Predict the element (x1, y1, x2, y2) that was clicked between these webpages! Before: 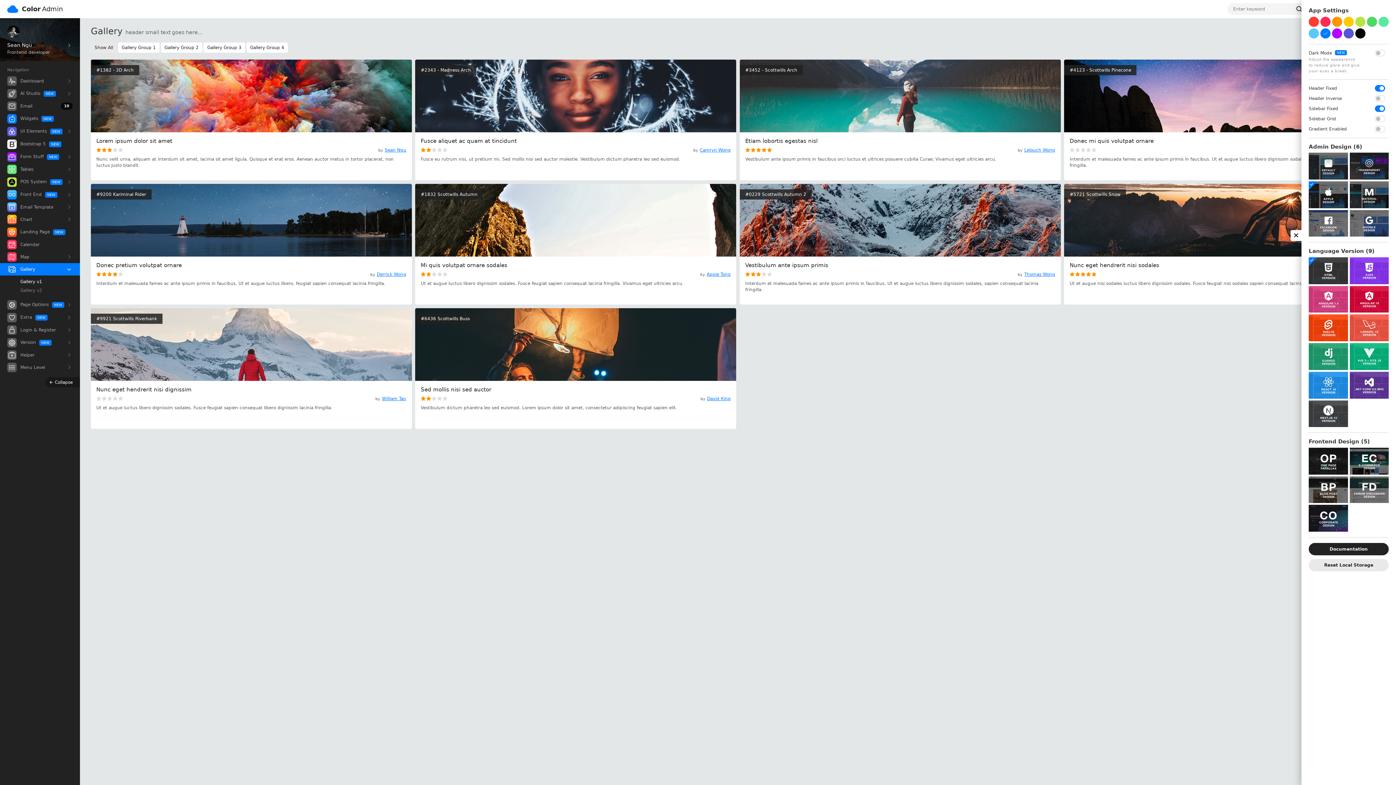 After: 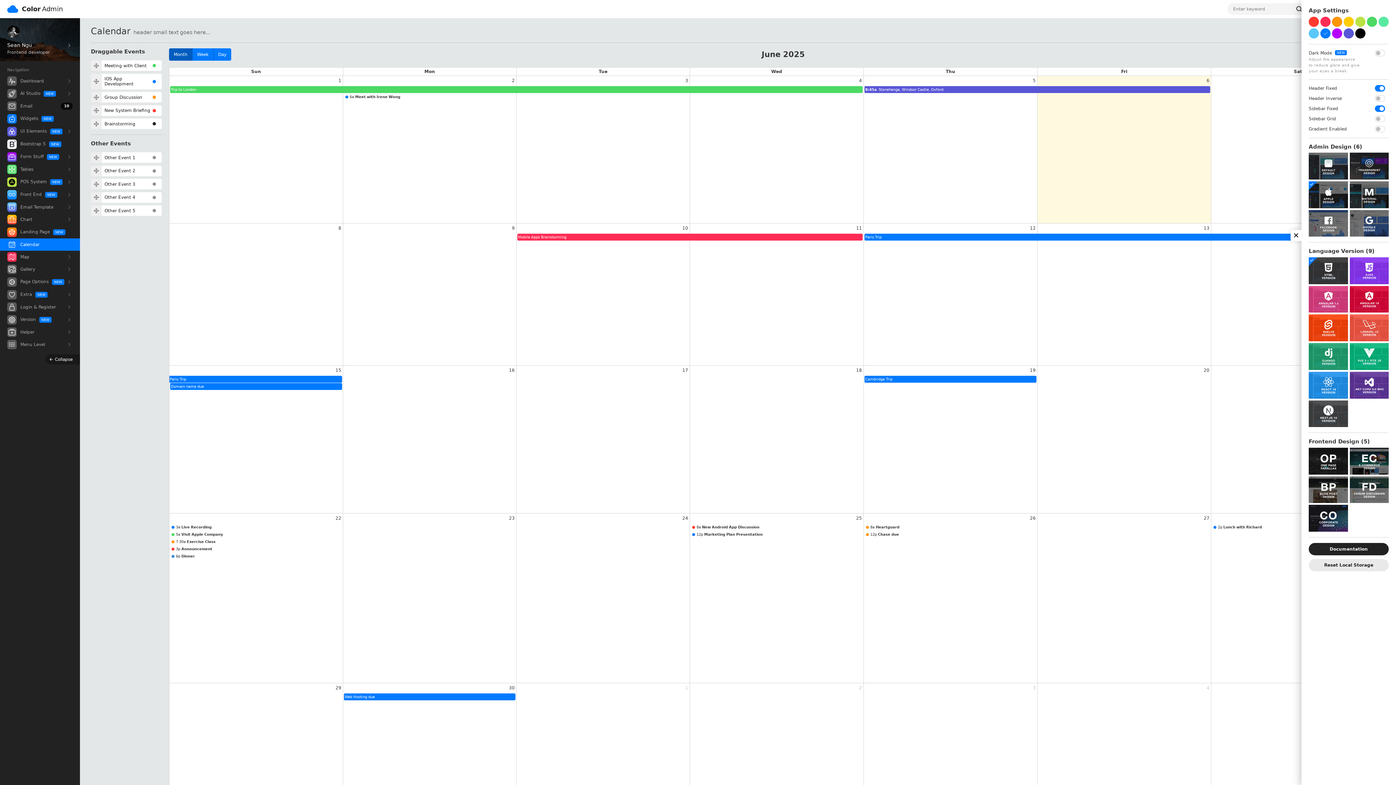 Action: bbox: (0, 238, 80, 250) label: Calendar